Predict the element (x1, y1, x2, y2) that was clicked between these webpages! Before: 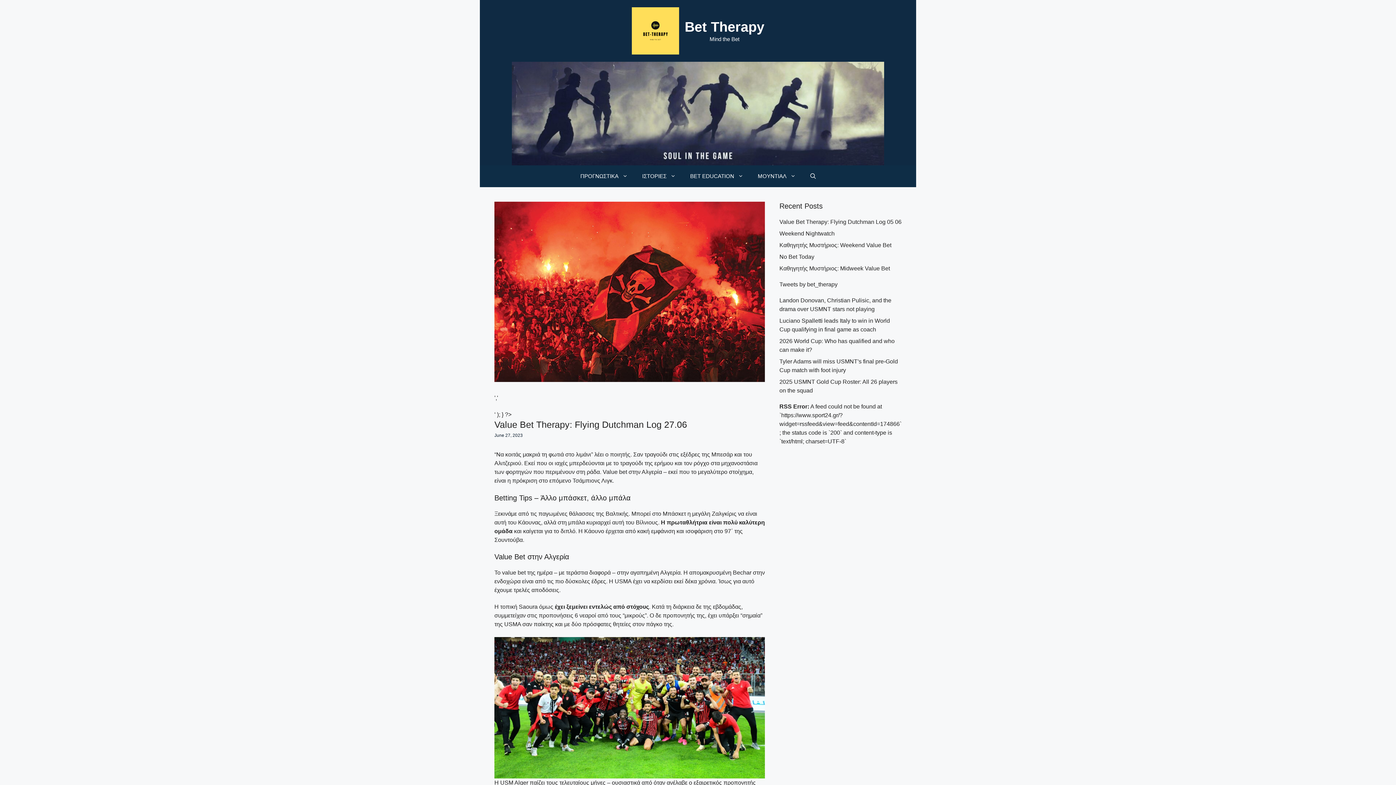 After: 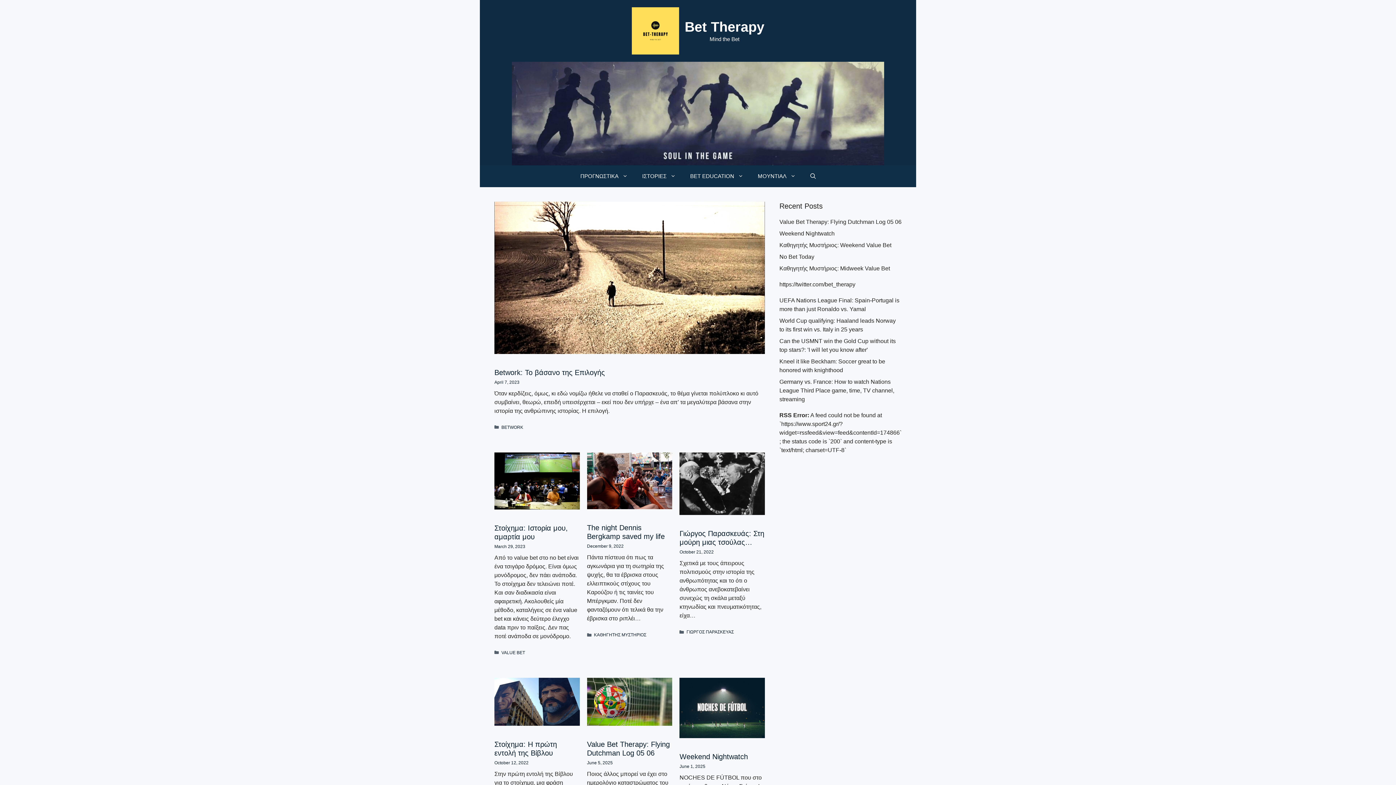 Action: bbox: (684, 19, 764, 34) label: Bet Therapy